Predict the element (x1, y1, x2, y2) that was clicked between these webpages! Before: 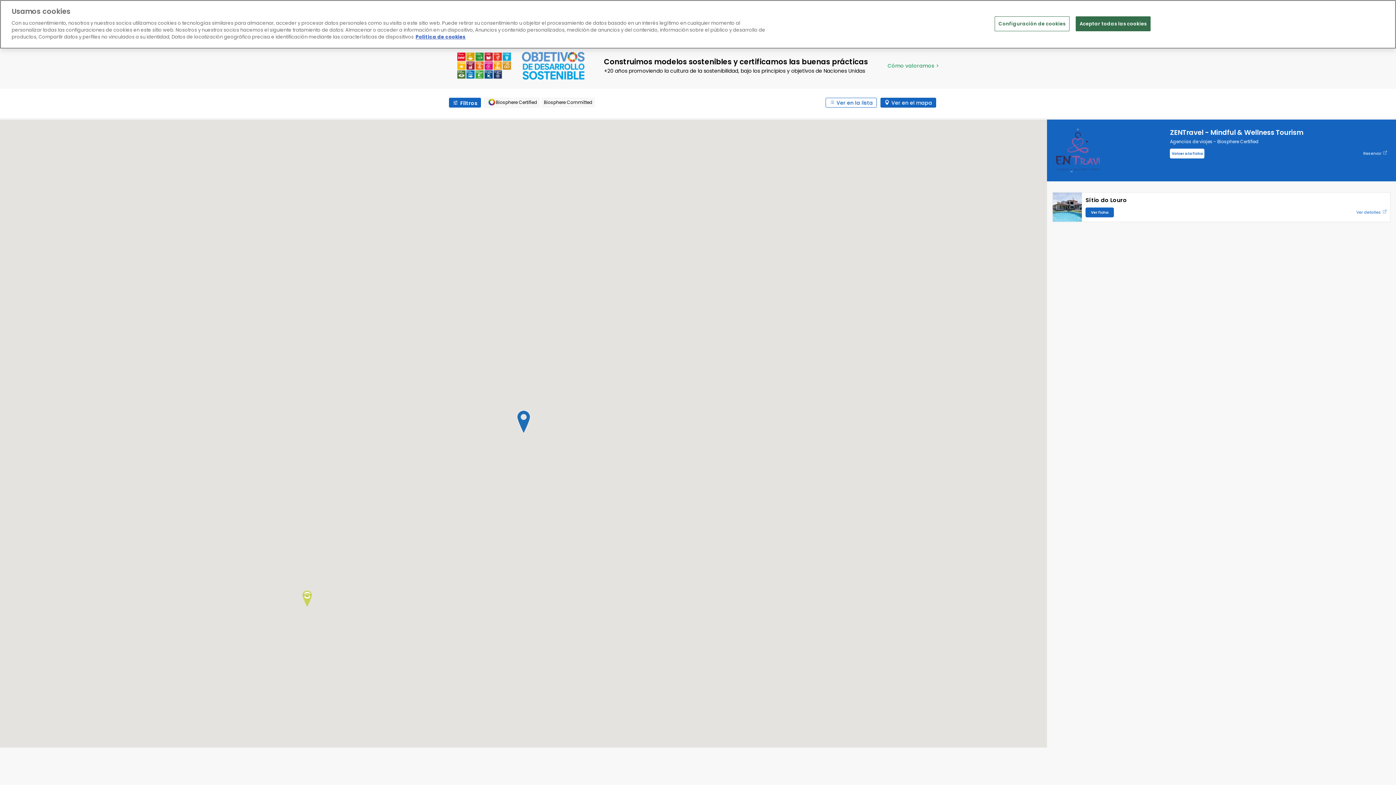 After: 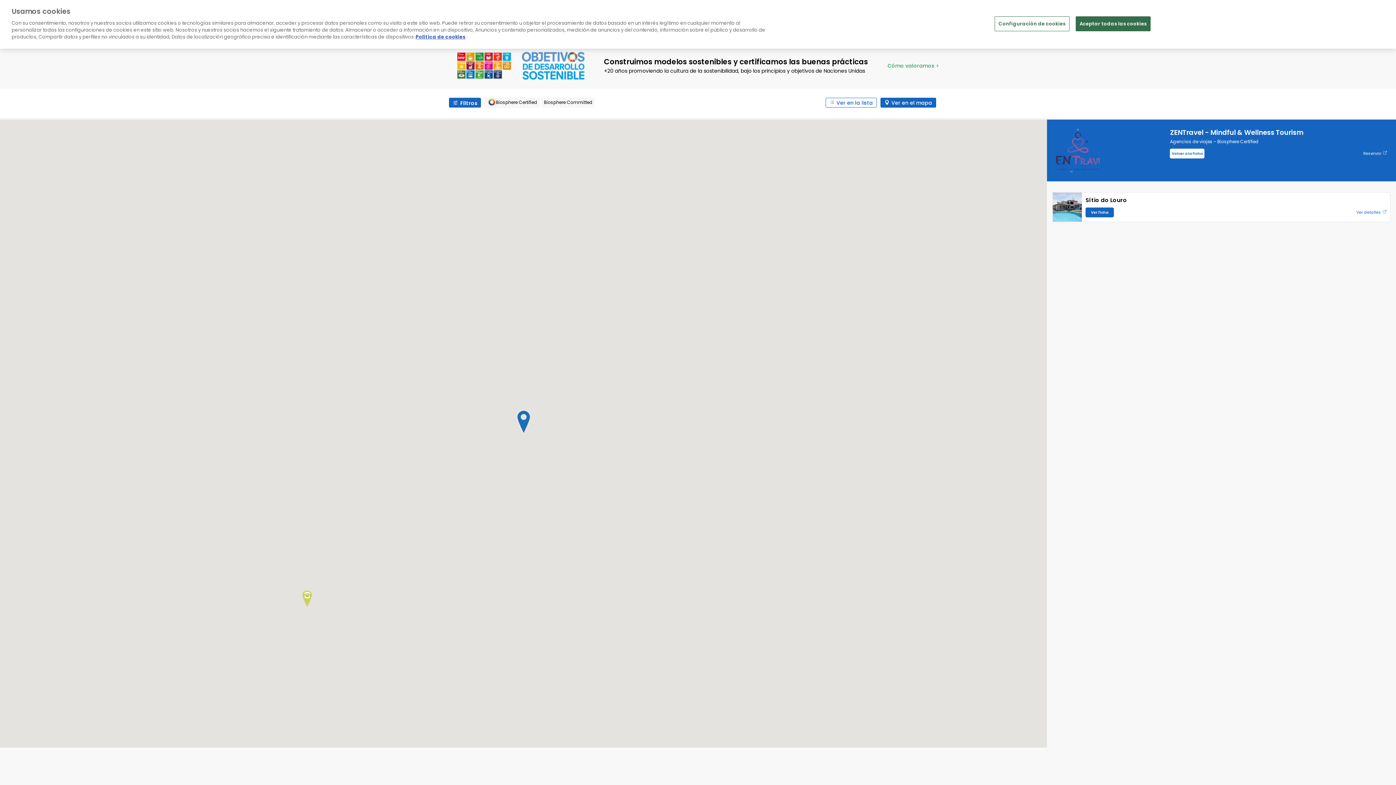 Action: bbox: (1170, 148, 1204, 158) label: Volver a la ficha